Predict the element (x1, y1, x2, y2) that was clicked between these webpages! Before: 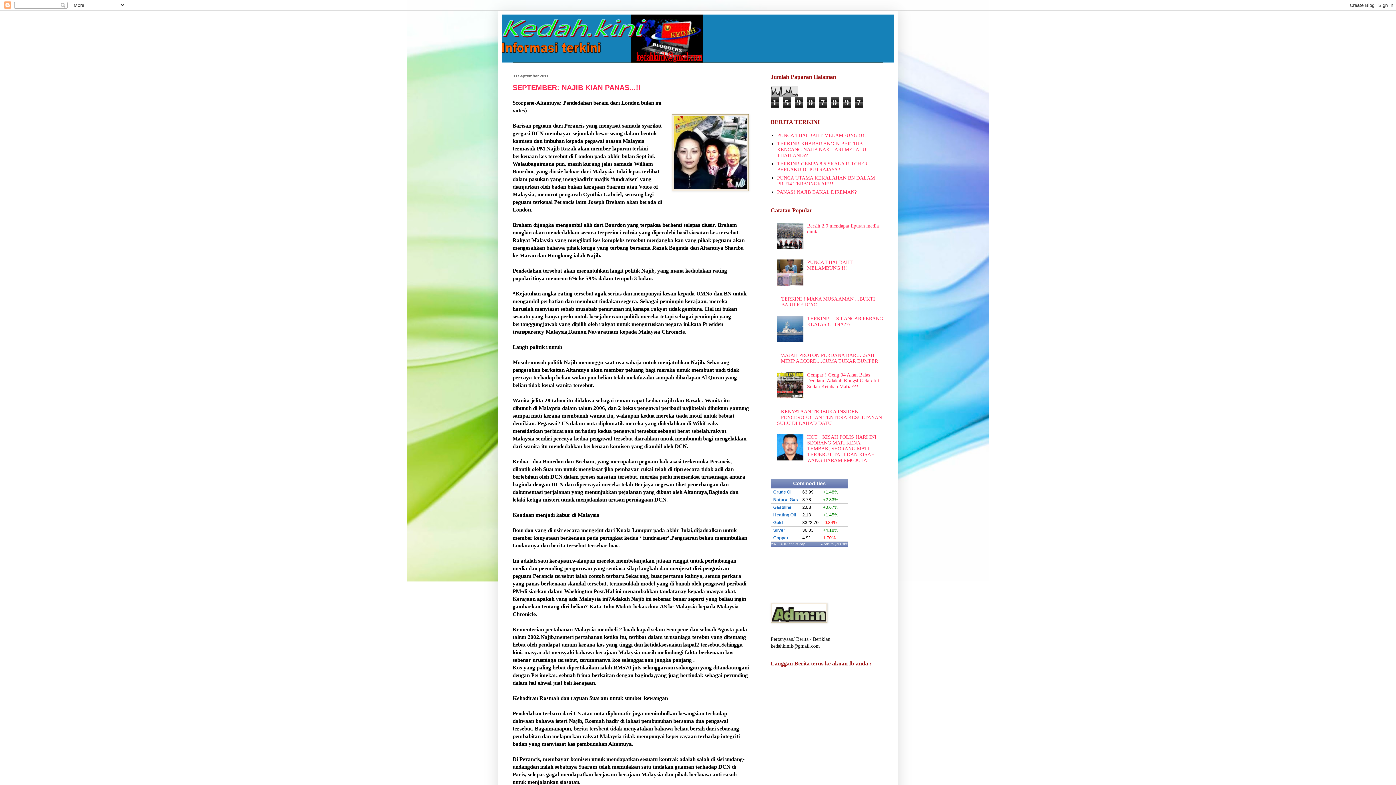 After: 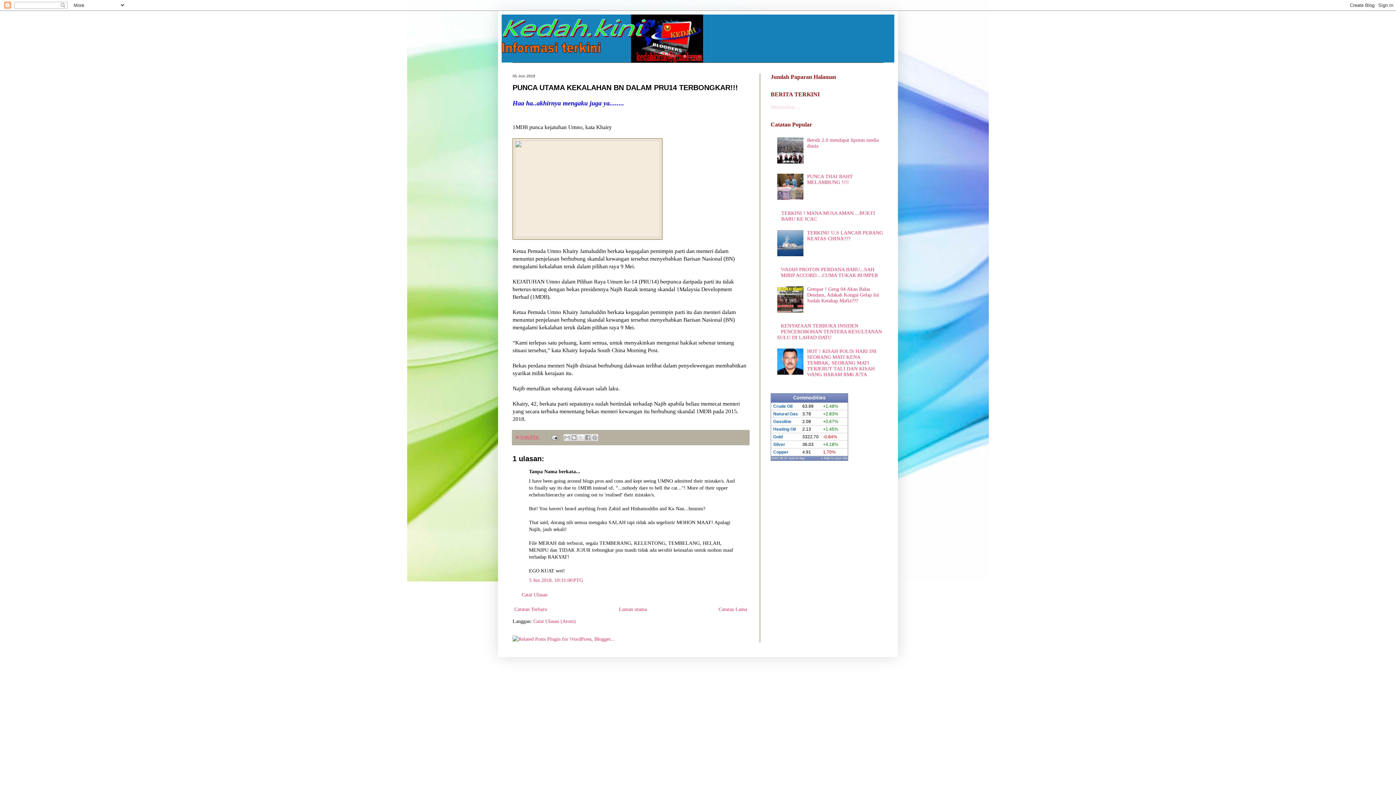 Action: bbox: (777, 175, 875, 186) label: PUNCA UTAMA KEKALAHAN BN DALAM PRU14 TERBONGKAR!!!